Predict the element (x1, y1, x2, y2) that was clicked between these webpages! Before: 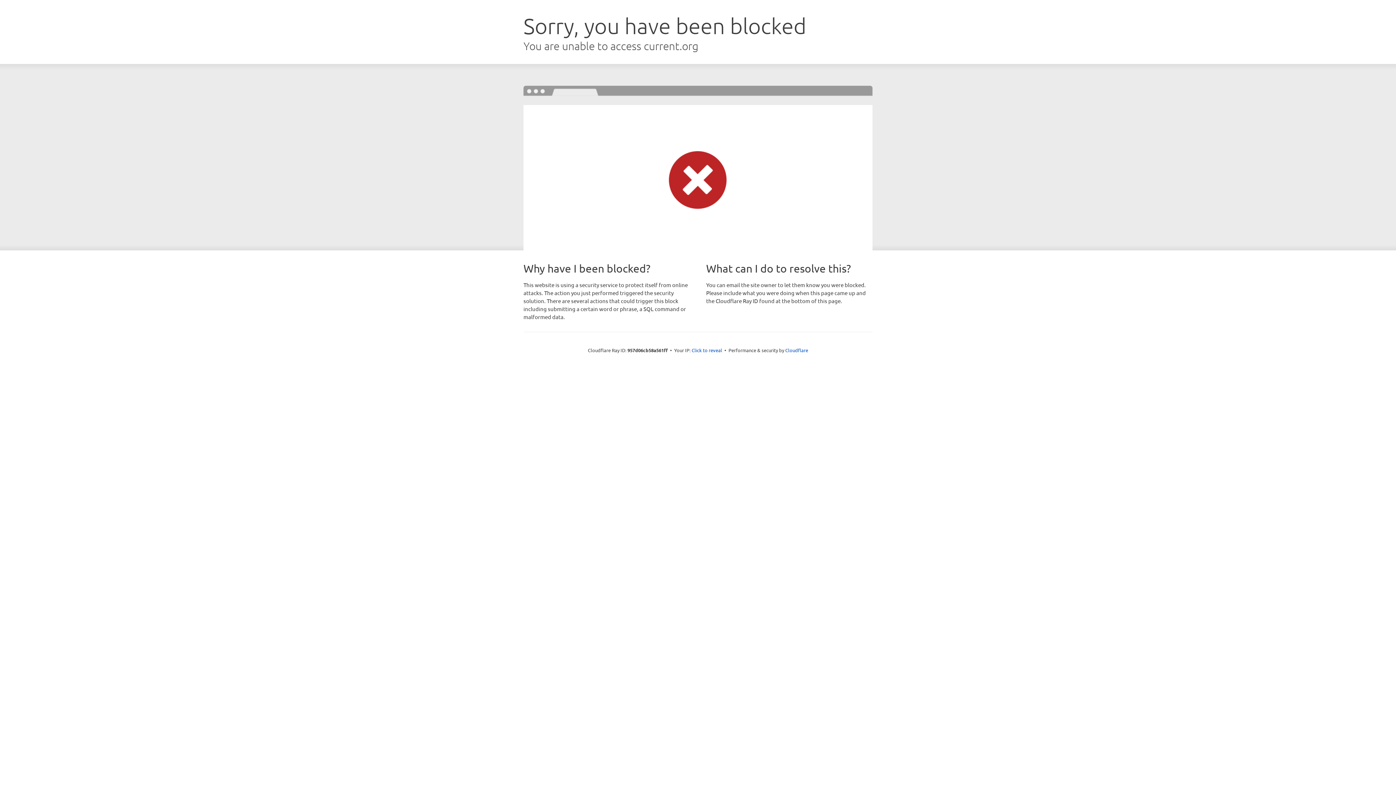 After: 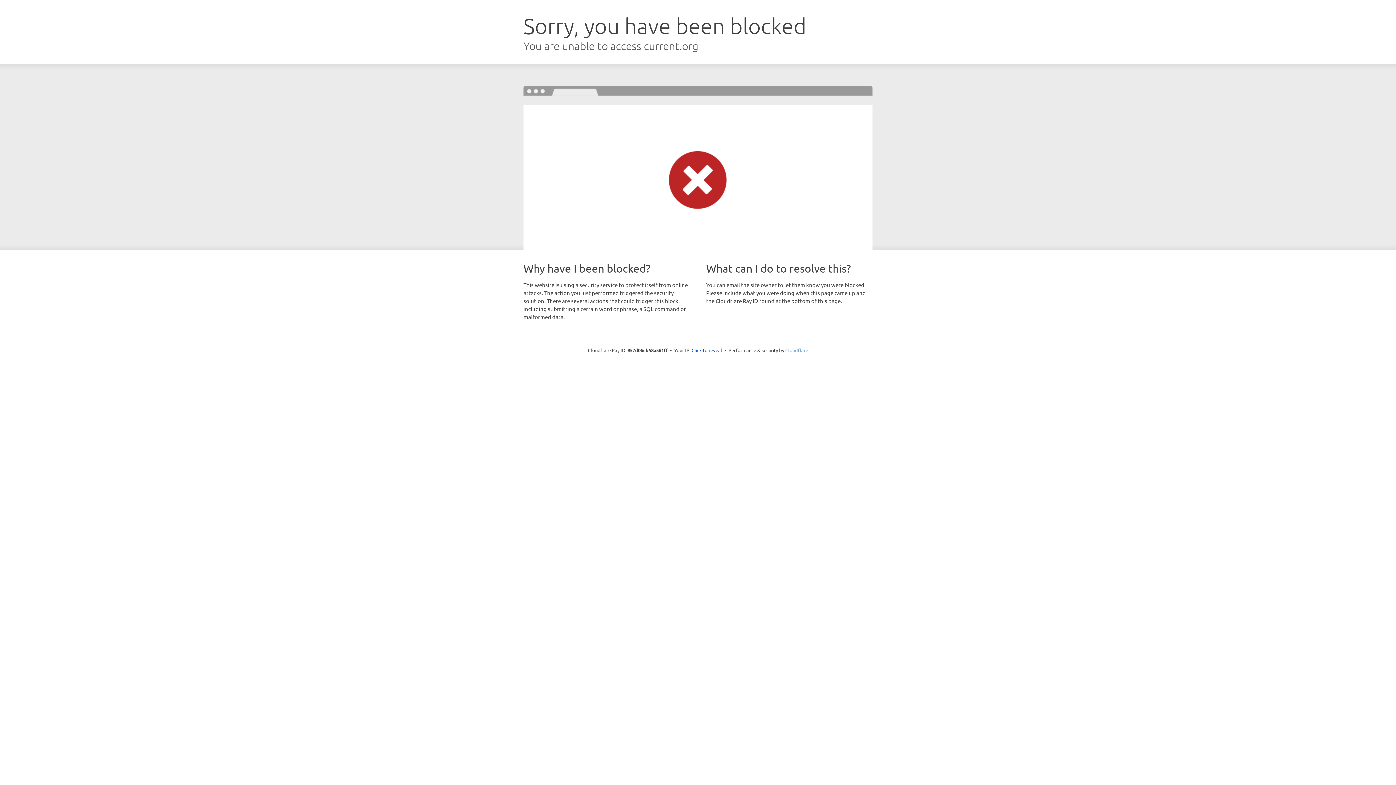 Action: bbox: (785, 347, 808, 353) label: Cloudflare